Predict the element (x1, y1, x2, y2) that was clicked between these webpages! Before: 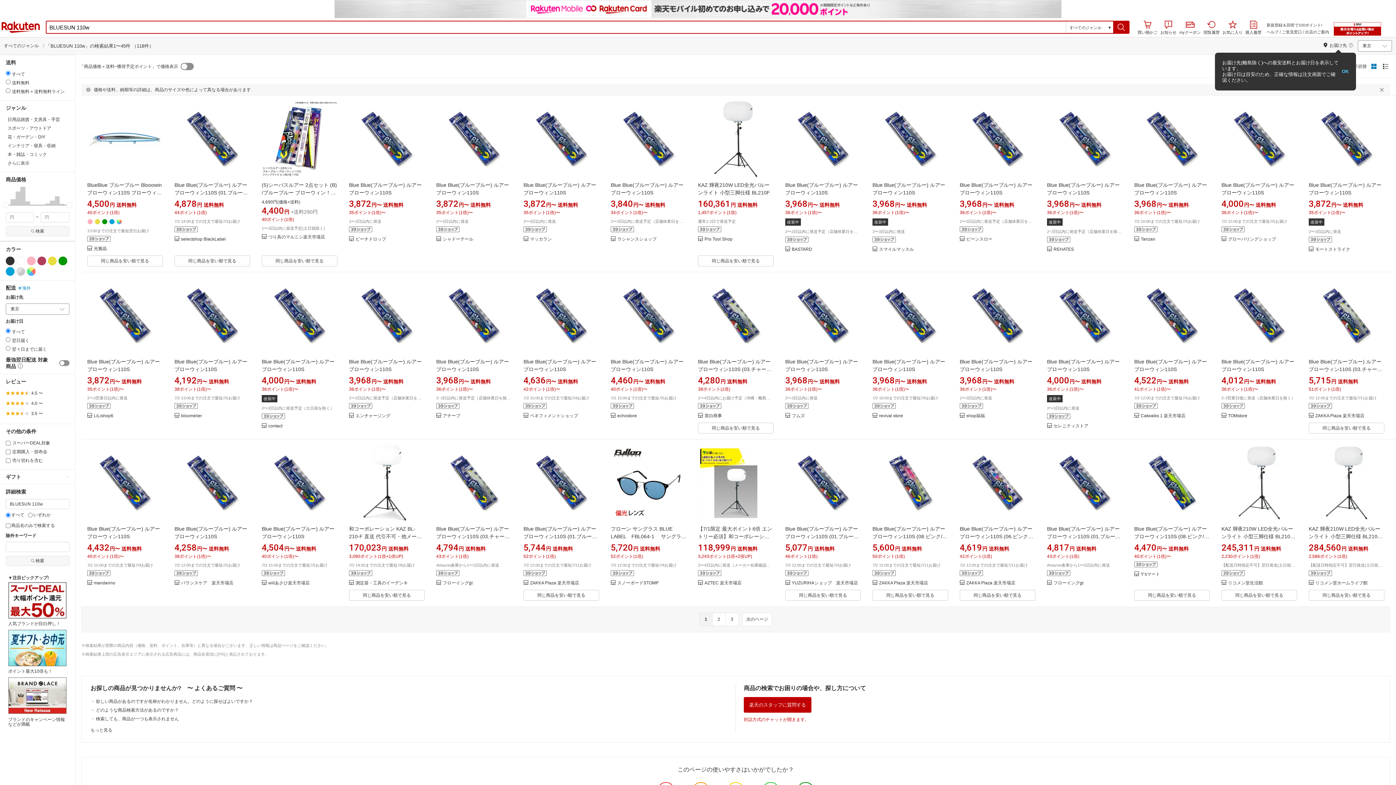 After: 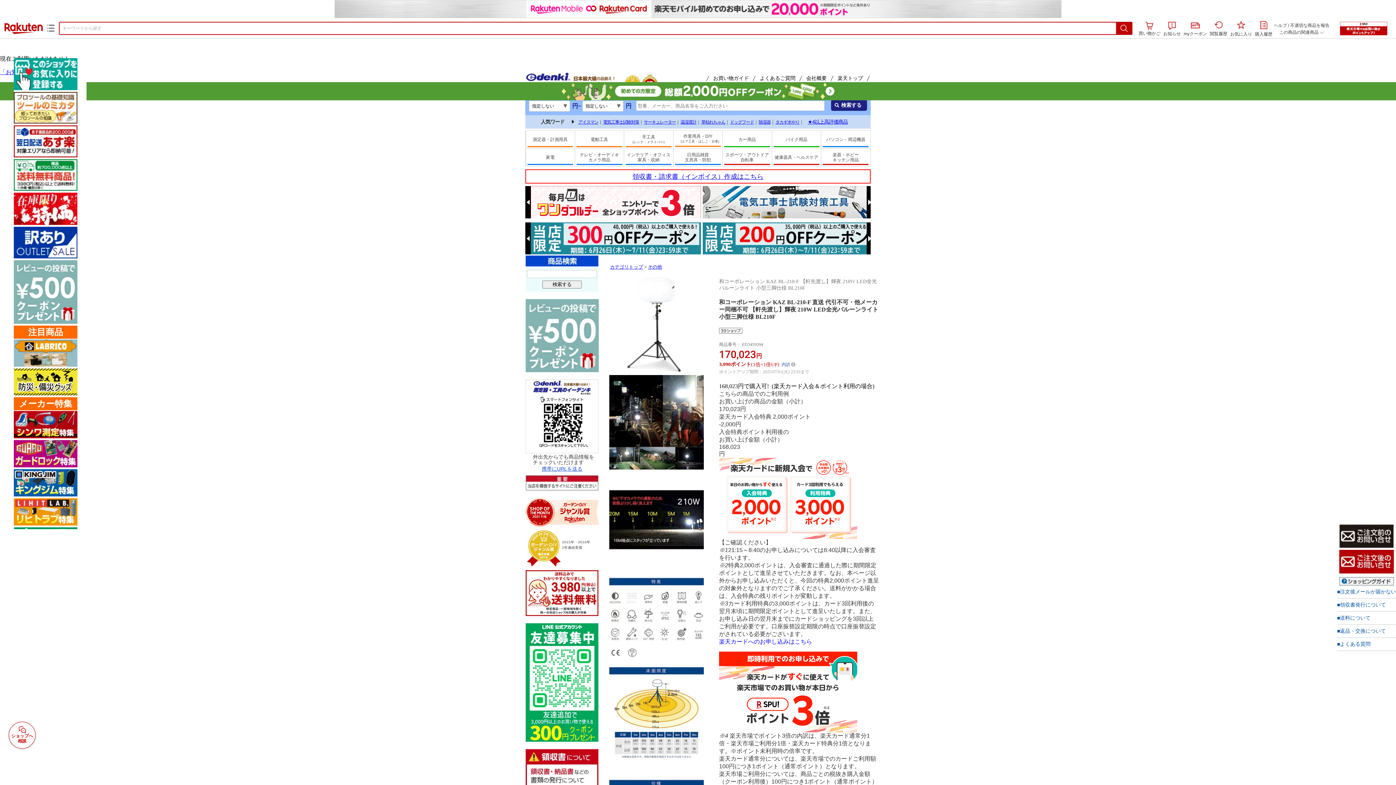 Action: bbox: (349, 445, 424, 521)